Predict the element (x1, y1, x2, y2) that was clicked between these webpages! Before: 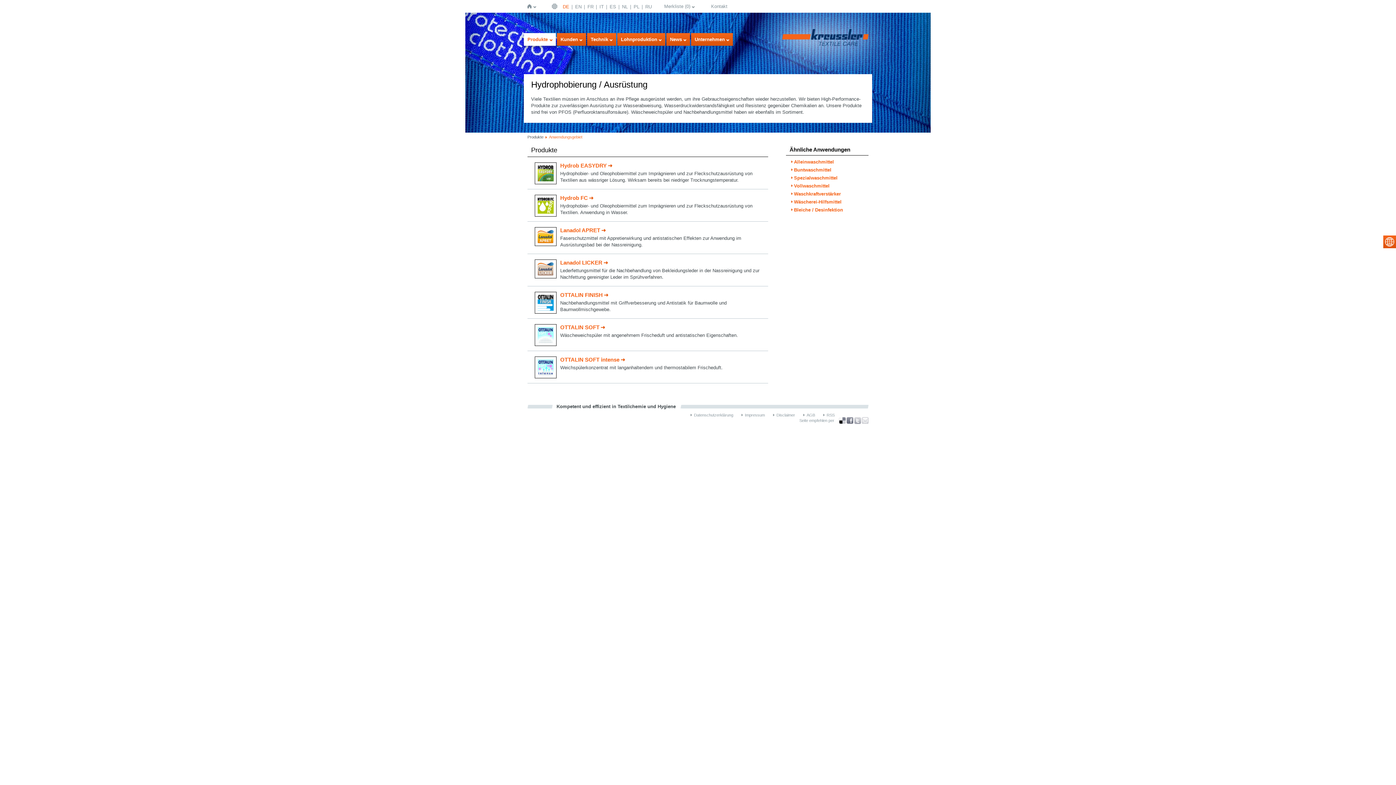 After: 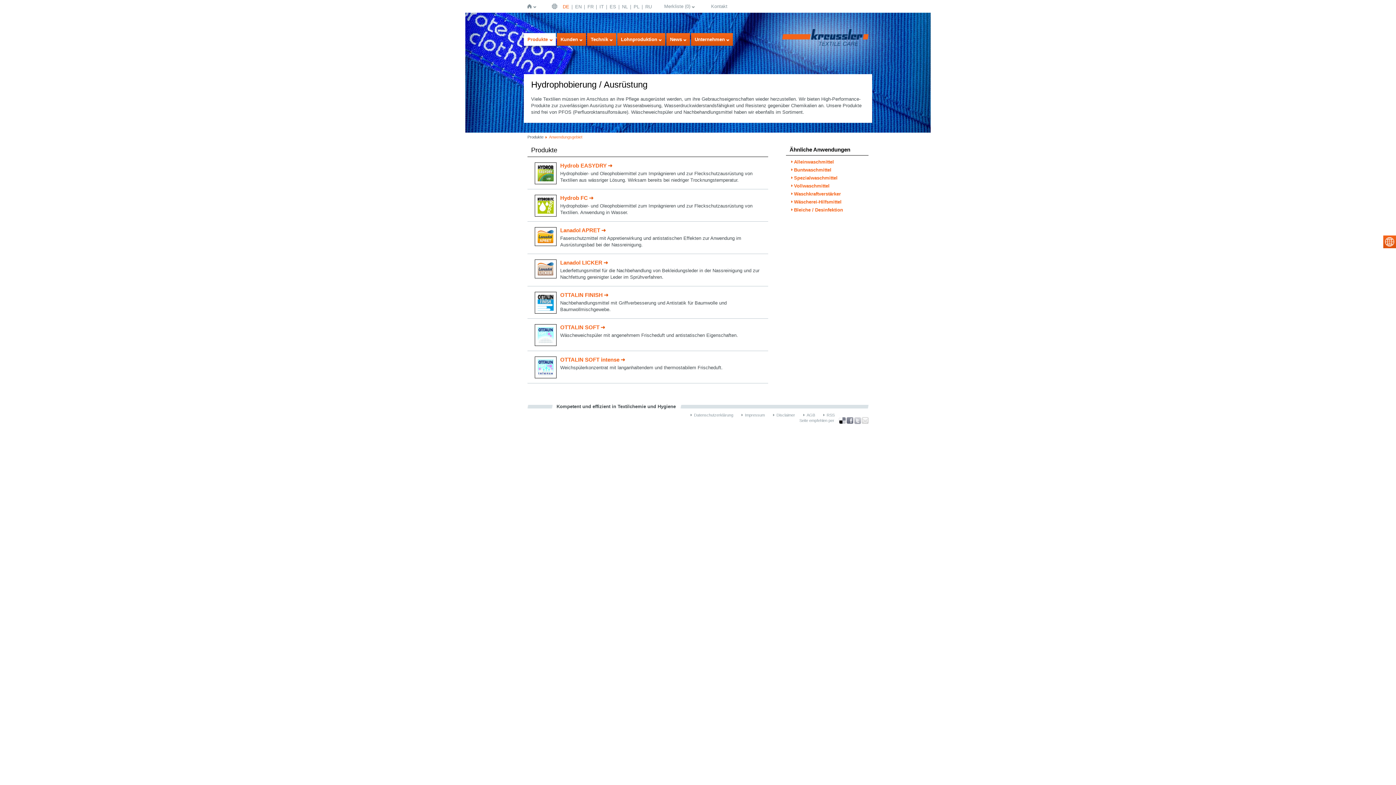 Action: label: Recommend bbox: (862, 417, 868, 424)